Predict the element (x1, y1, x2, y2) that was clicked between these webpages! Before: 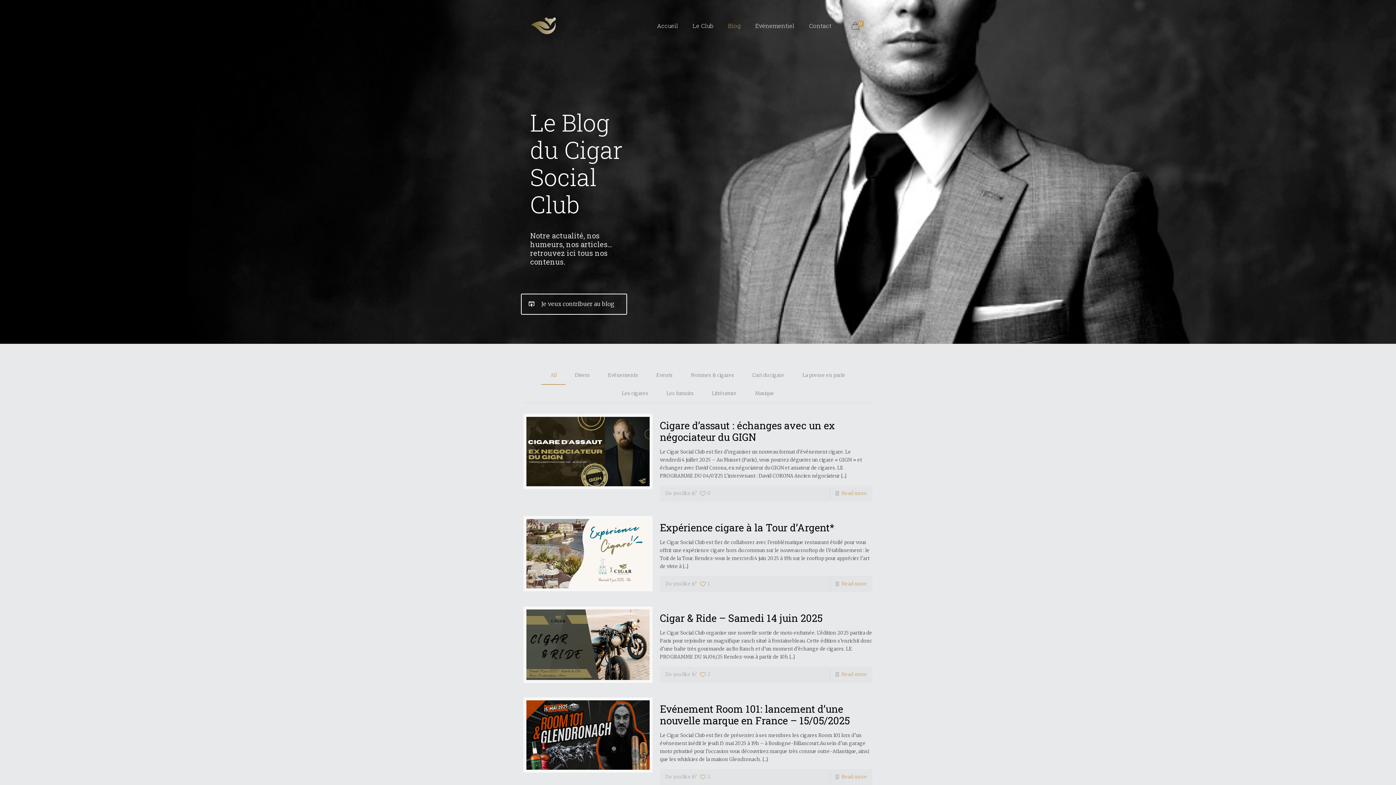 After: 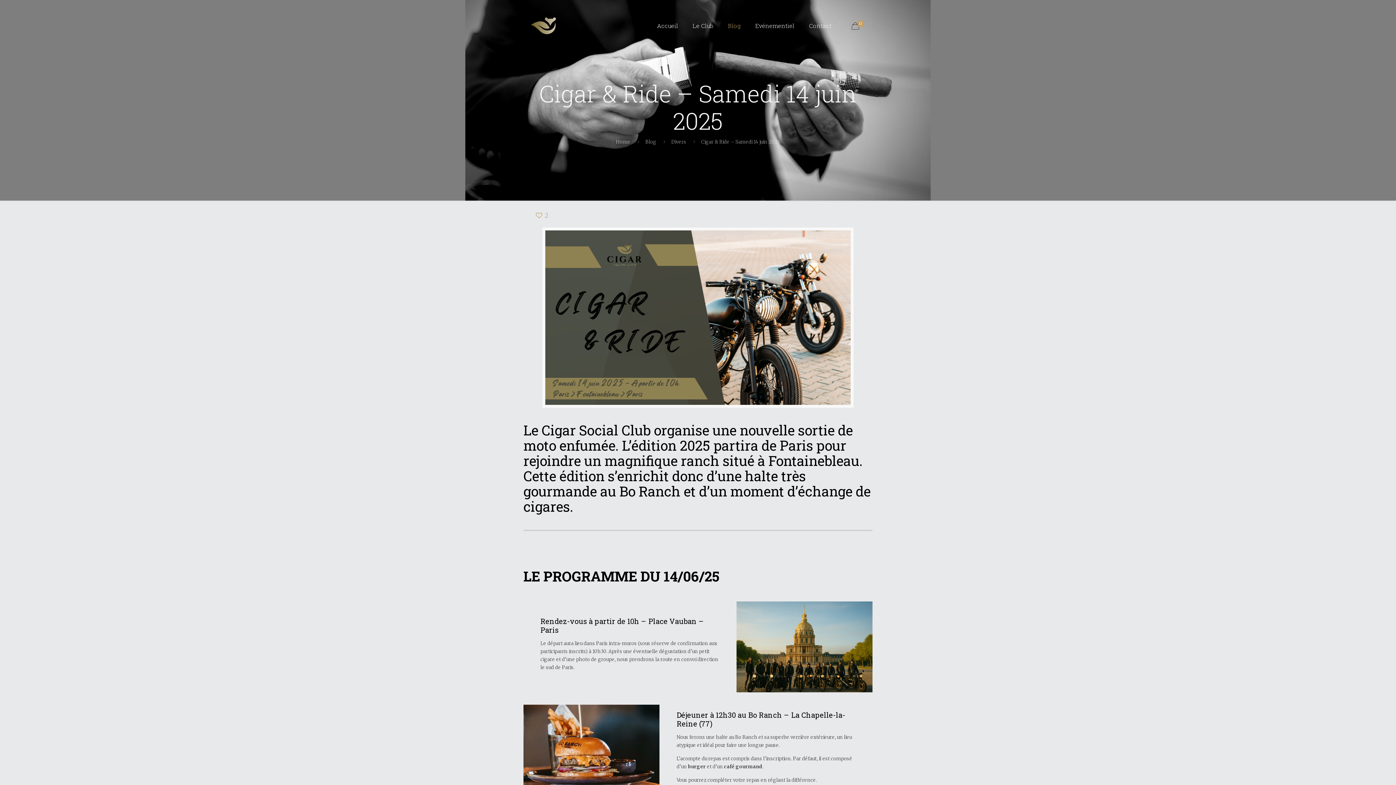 Action: bbox: (660, 611, 822, 624) label: Cigar & Ride – Samedi 14 juin 2025